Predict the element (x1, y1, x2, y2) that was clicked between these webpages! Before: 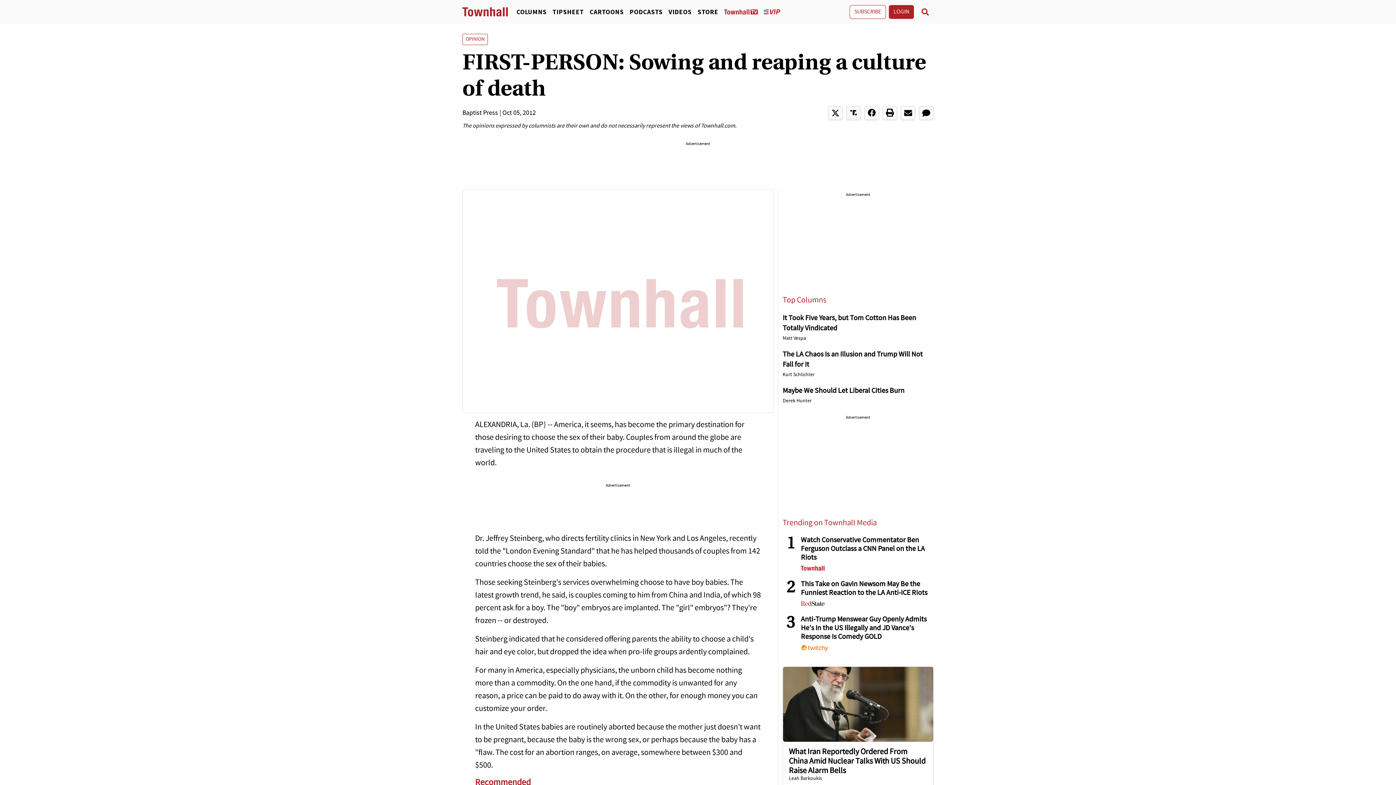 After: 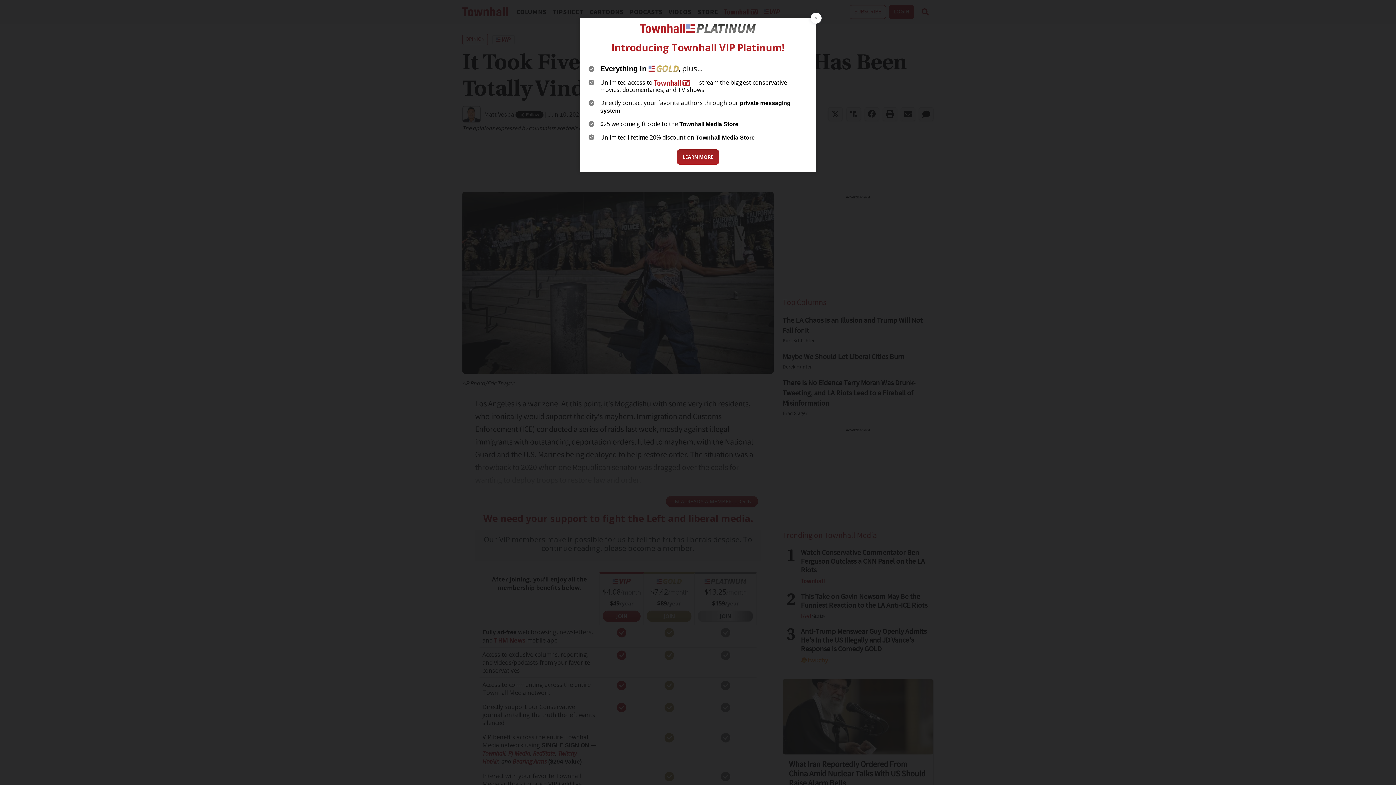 Action: bbox: (782, 333, 933, 344) label: Matt Vespa